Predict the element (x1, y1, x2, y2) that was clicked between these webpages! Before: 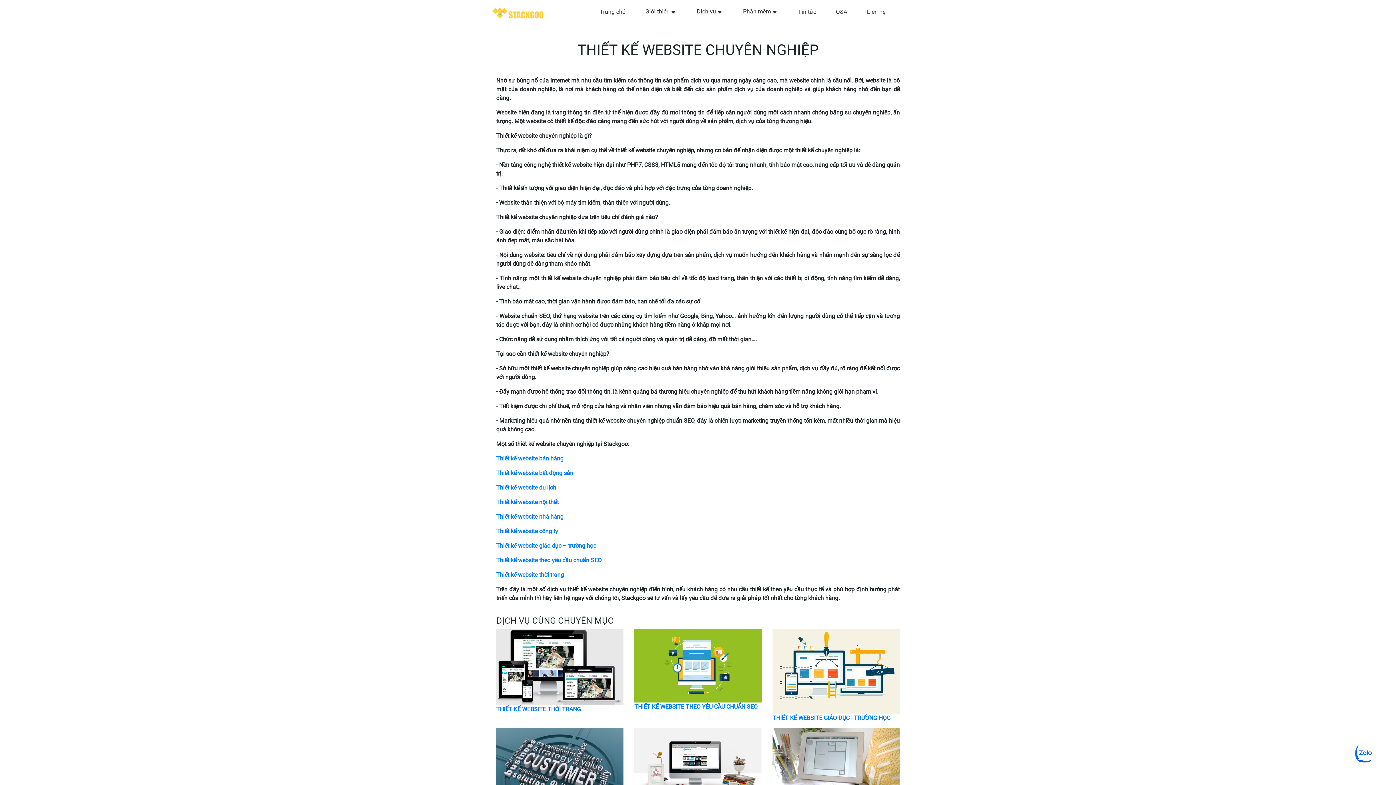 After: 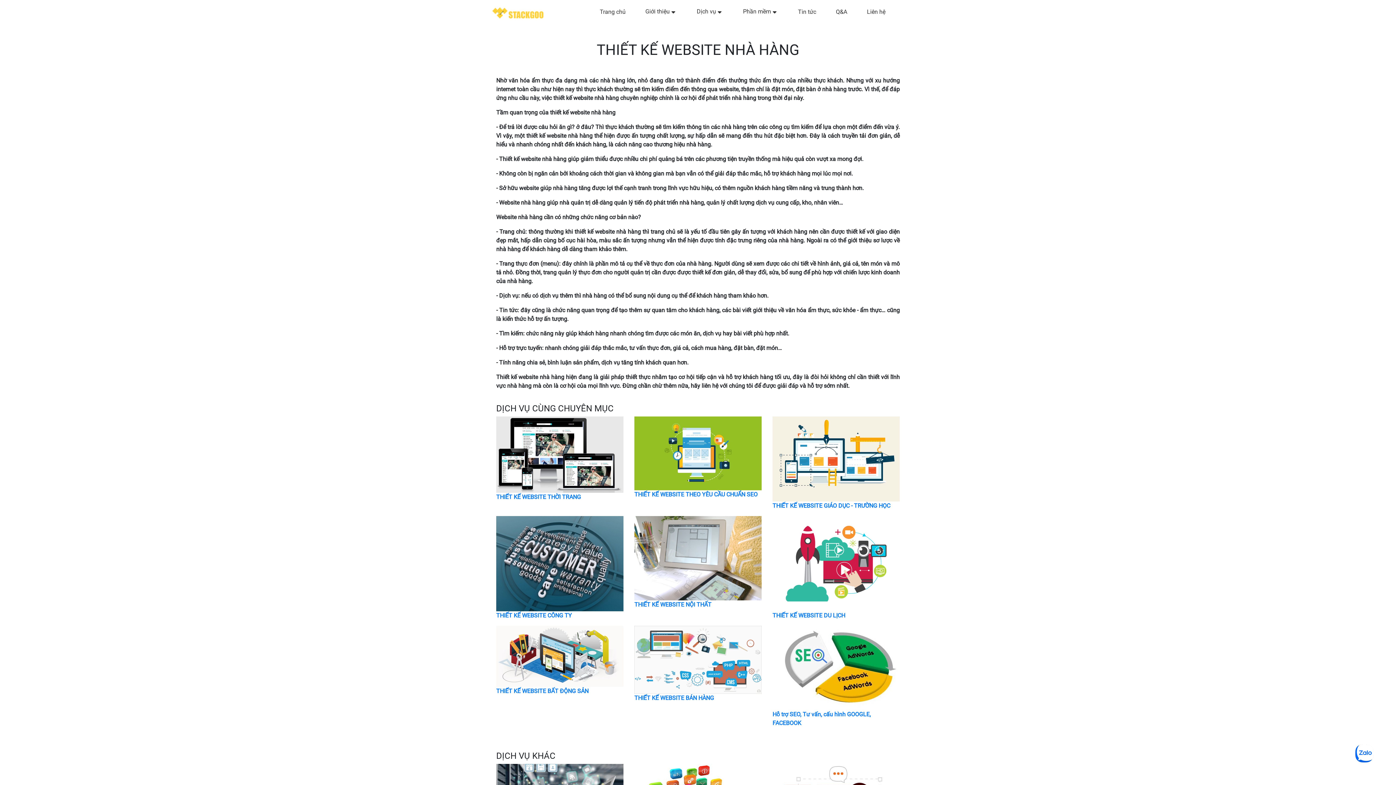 Action: bbox: (634, 728, 761, 799)